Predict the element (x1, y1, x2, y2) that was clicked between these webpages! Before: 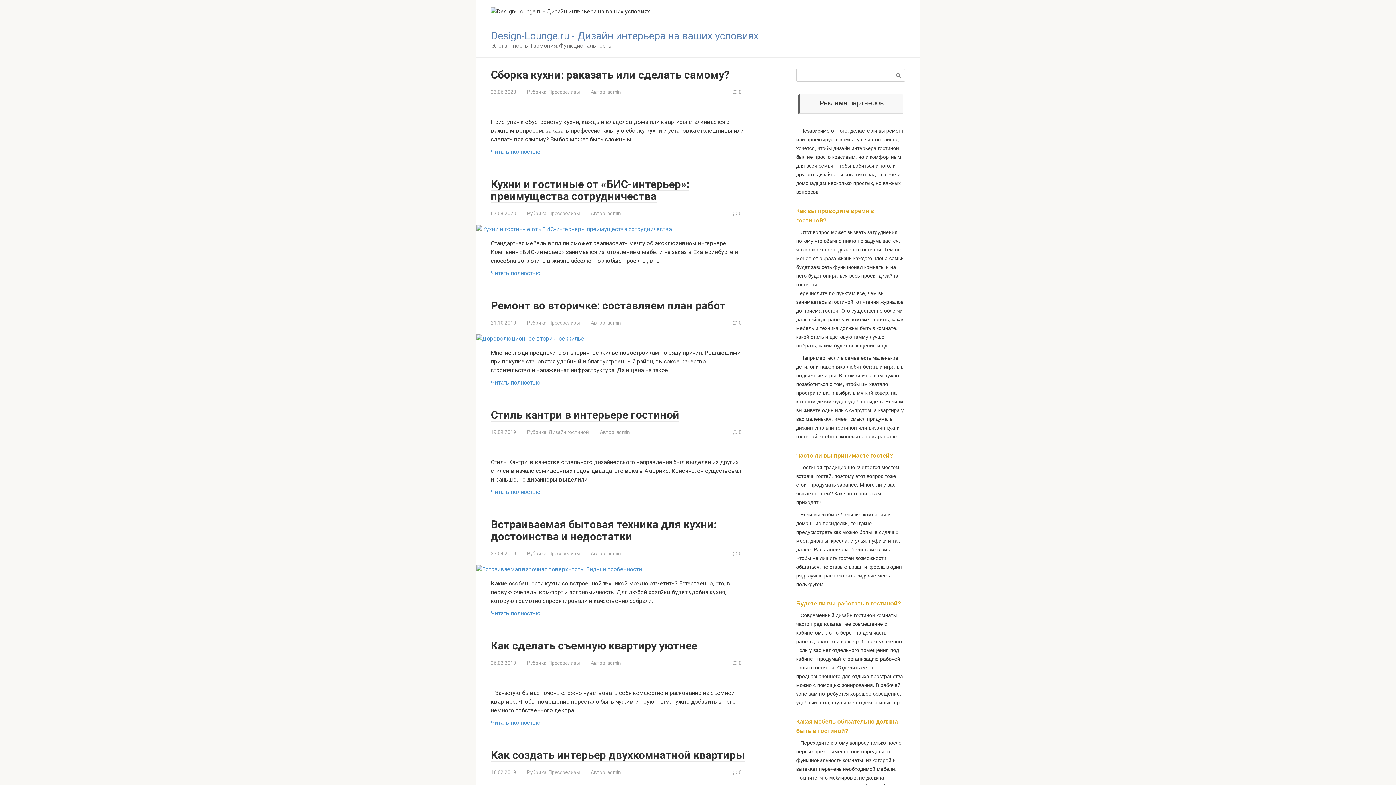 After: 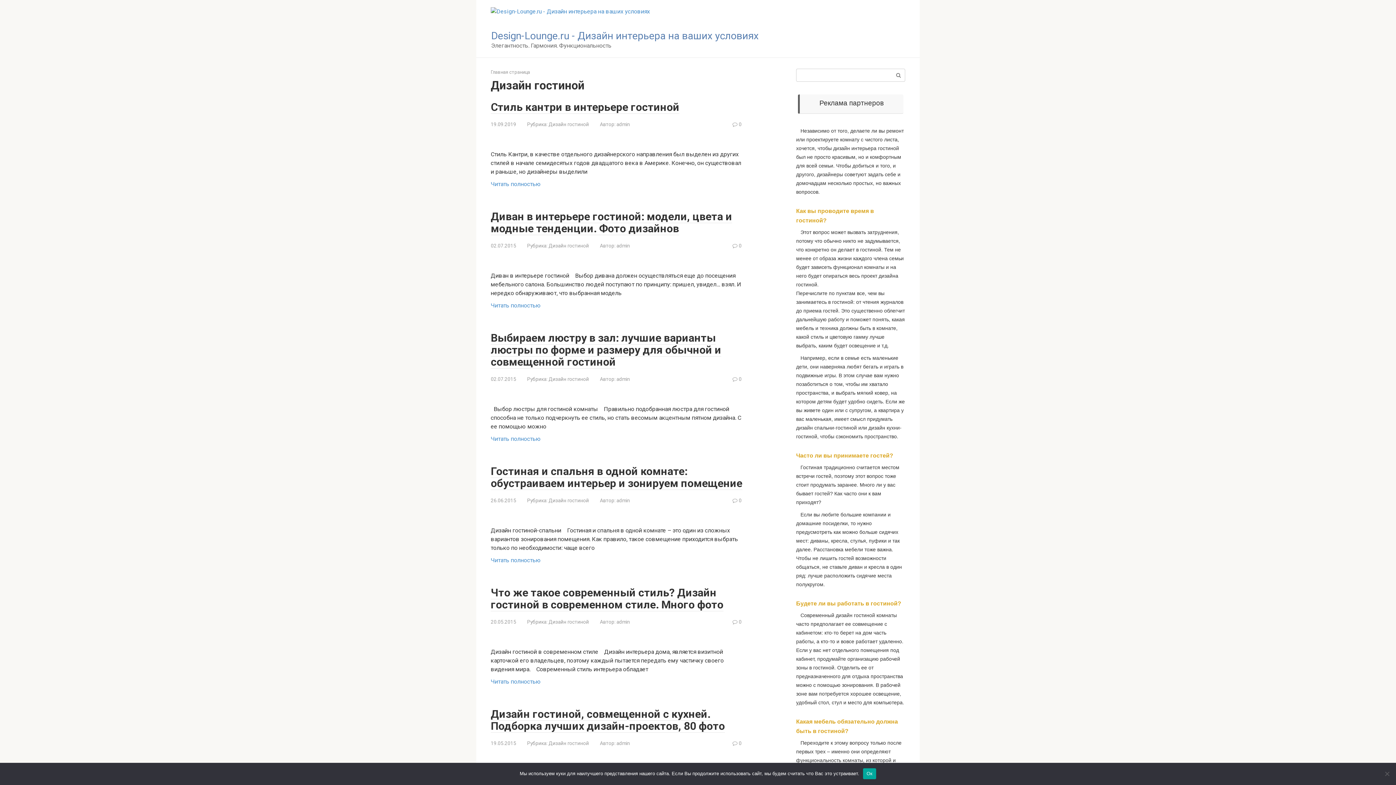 Action: bbox: (548, 429, 589, 435) label: Дизайн гостиной